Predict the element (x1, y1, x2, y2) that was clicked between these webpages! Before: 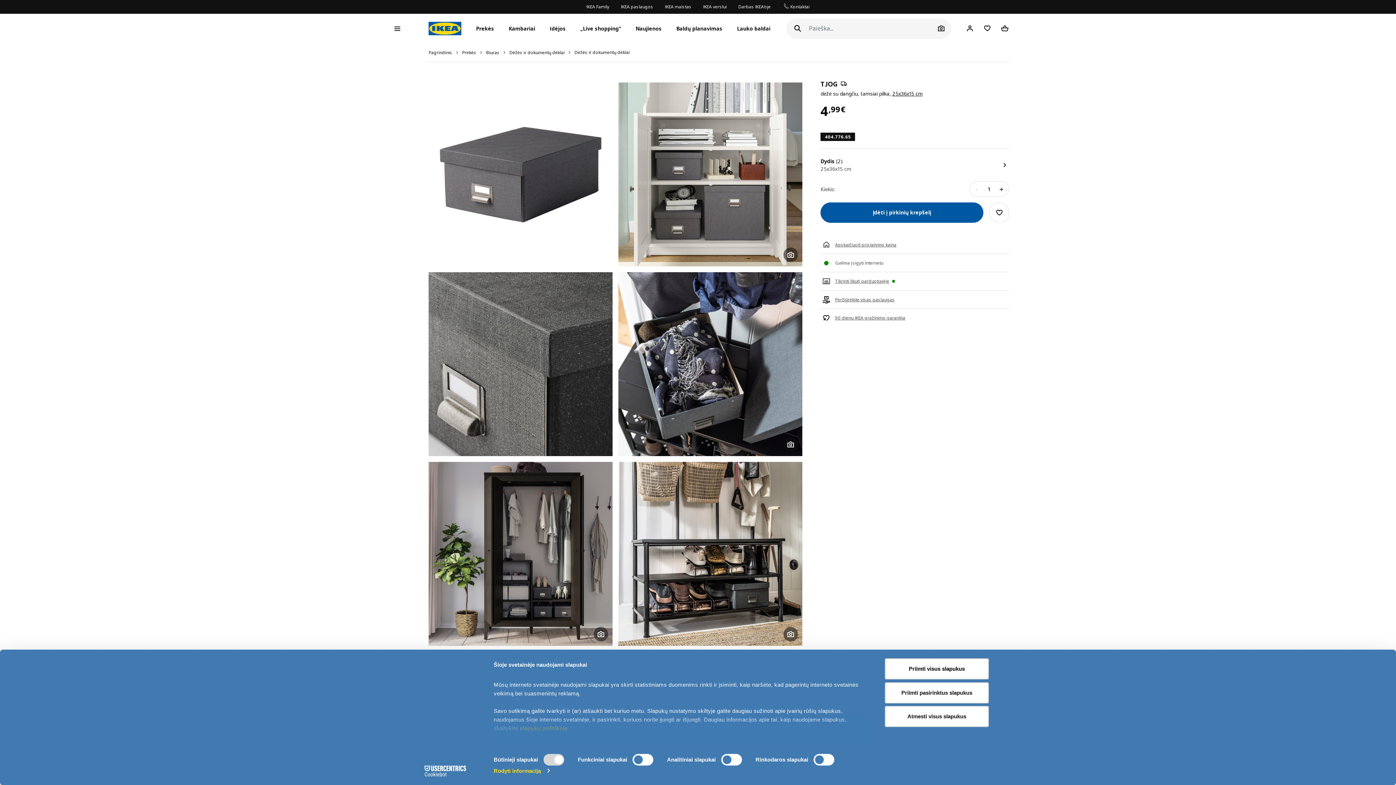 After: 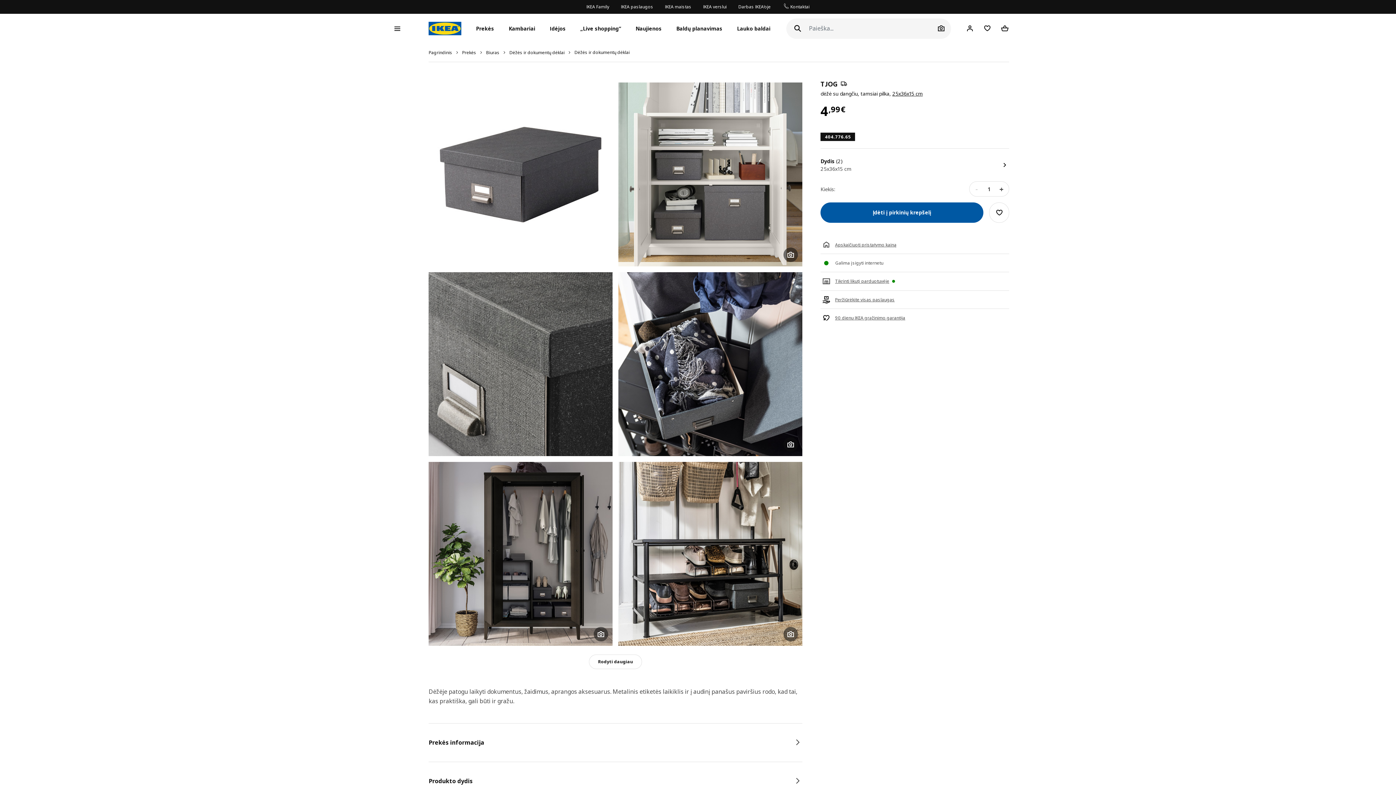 Action: bbox: (885, 658, 989, 679) label: Priimti visus slapukus